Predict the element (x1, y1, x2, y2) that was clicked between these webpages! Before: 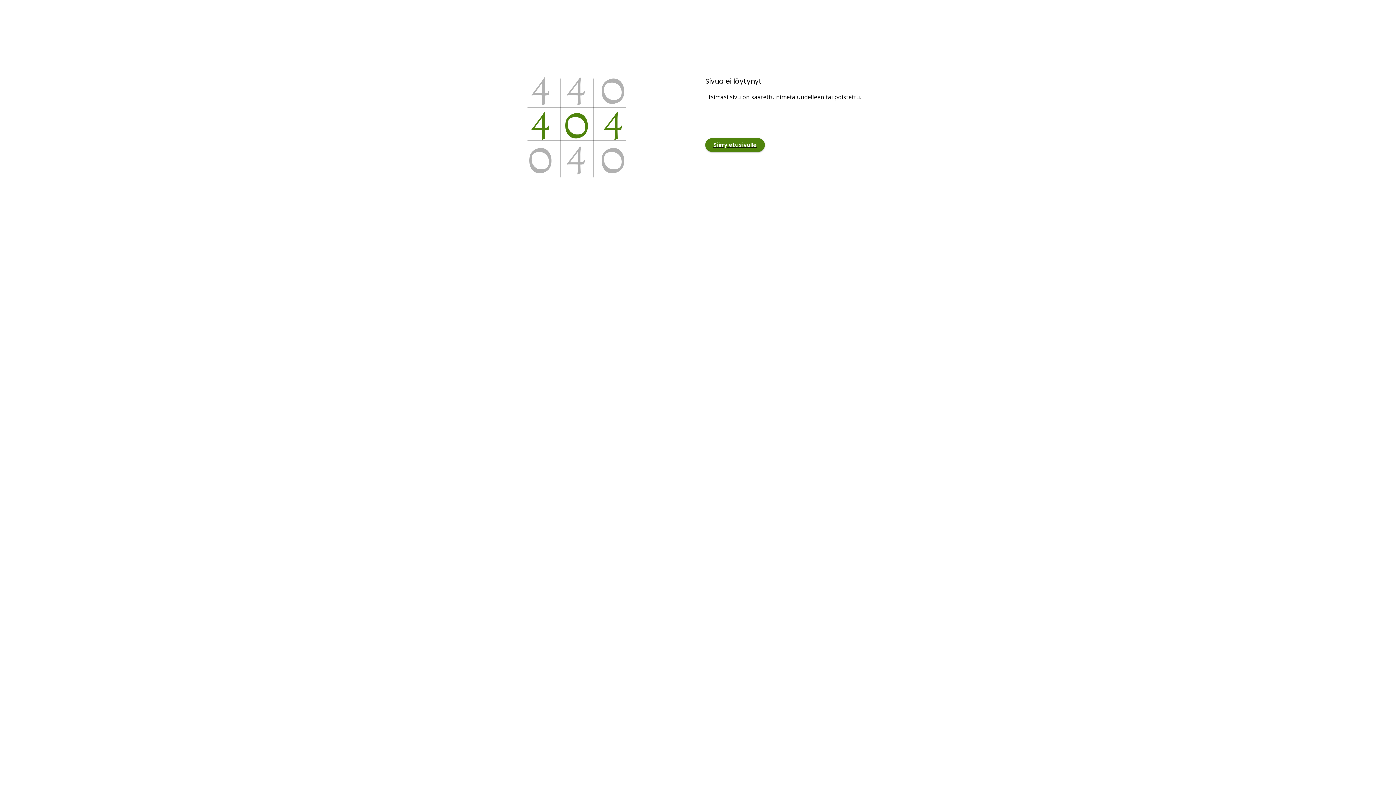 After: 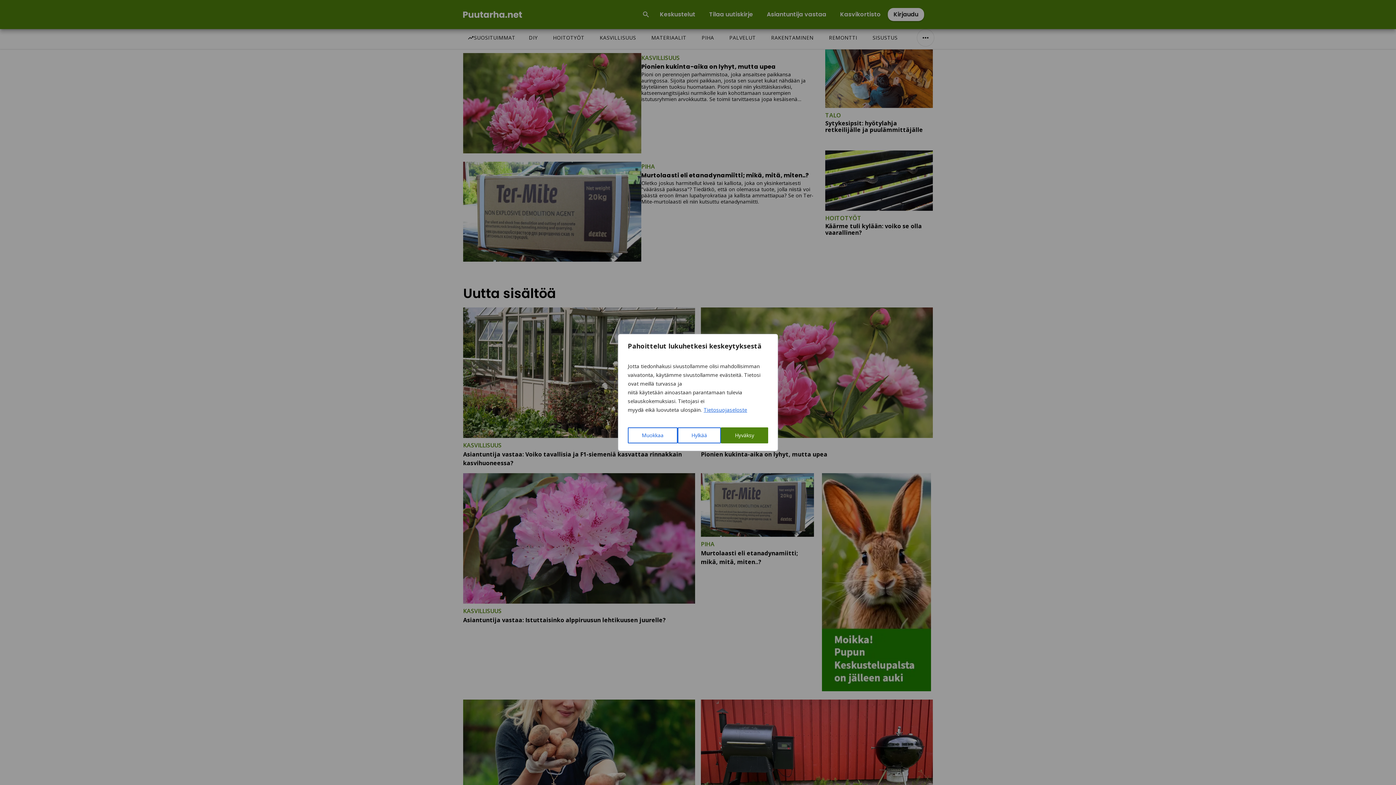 Action: bbox: (705, 138, 765, 151) label: Siirry etusivulle